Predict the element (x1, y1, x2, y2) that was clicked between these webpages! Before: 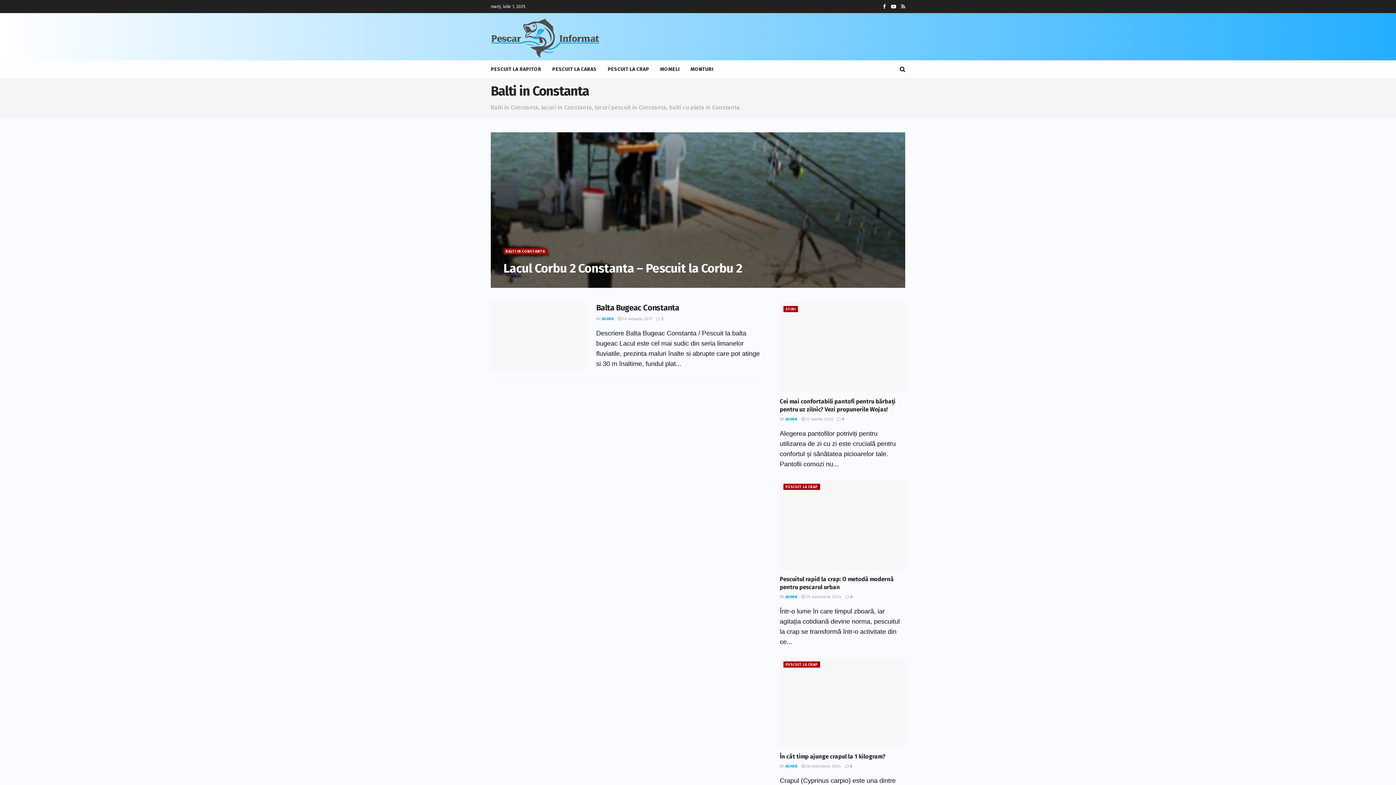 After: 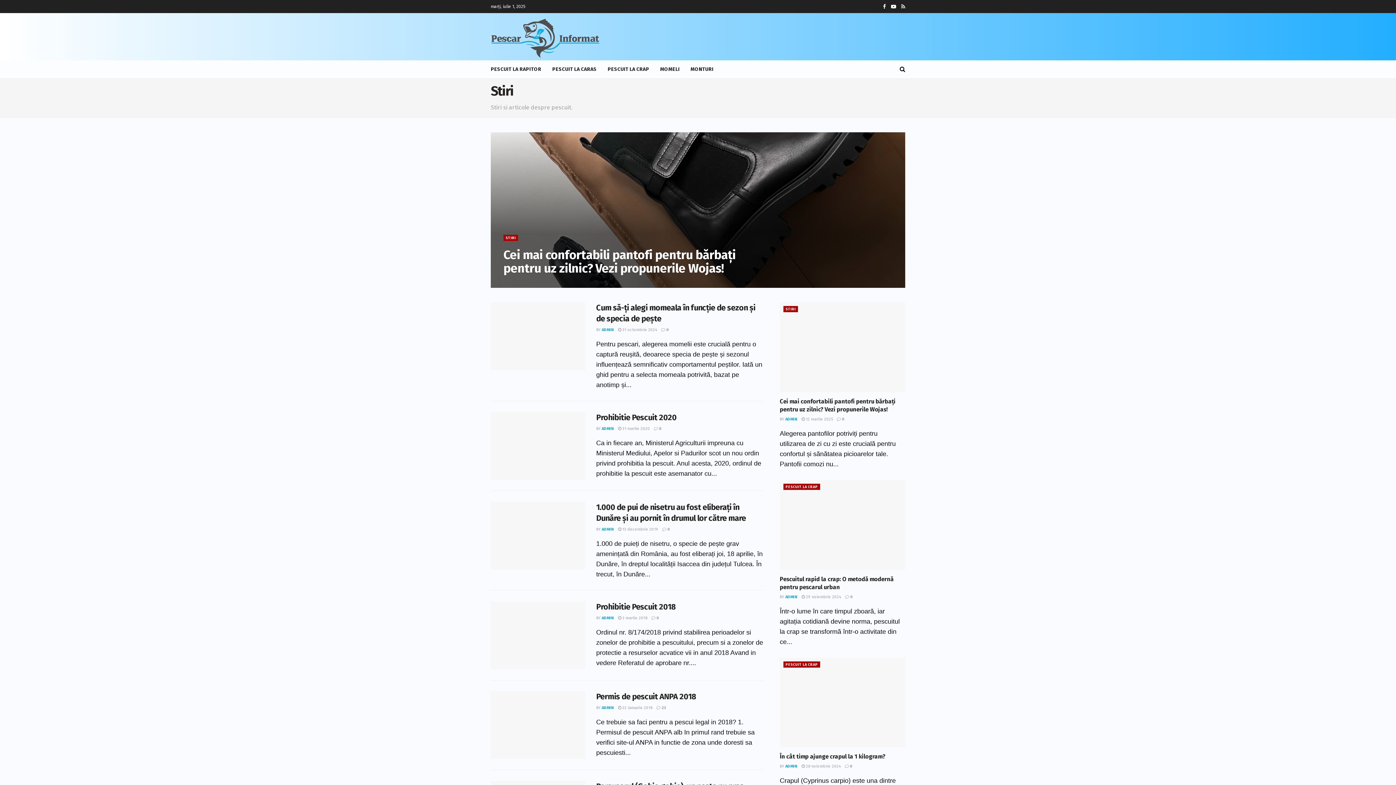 Action: bbox: (783, 306, 798, 312) label: STIRI